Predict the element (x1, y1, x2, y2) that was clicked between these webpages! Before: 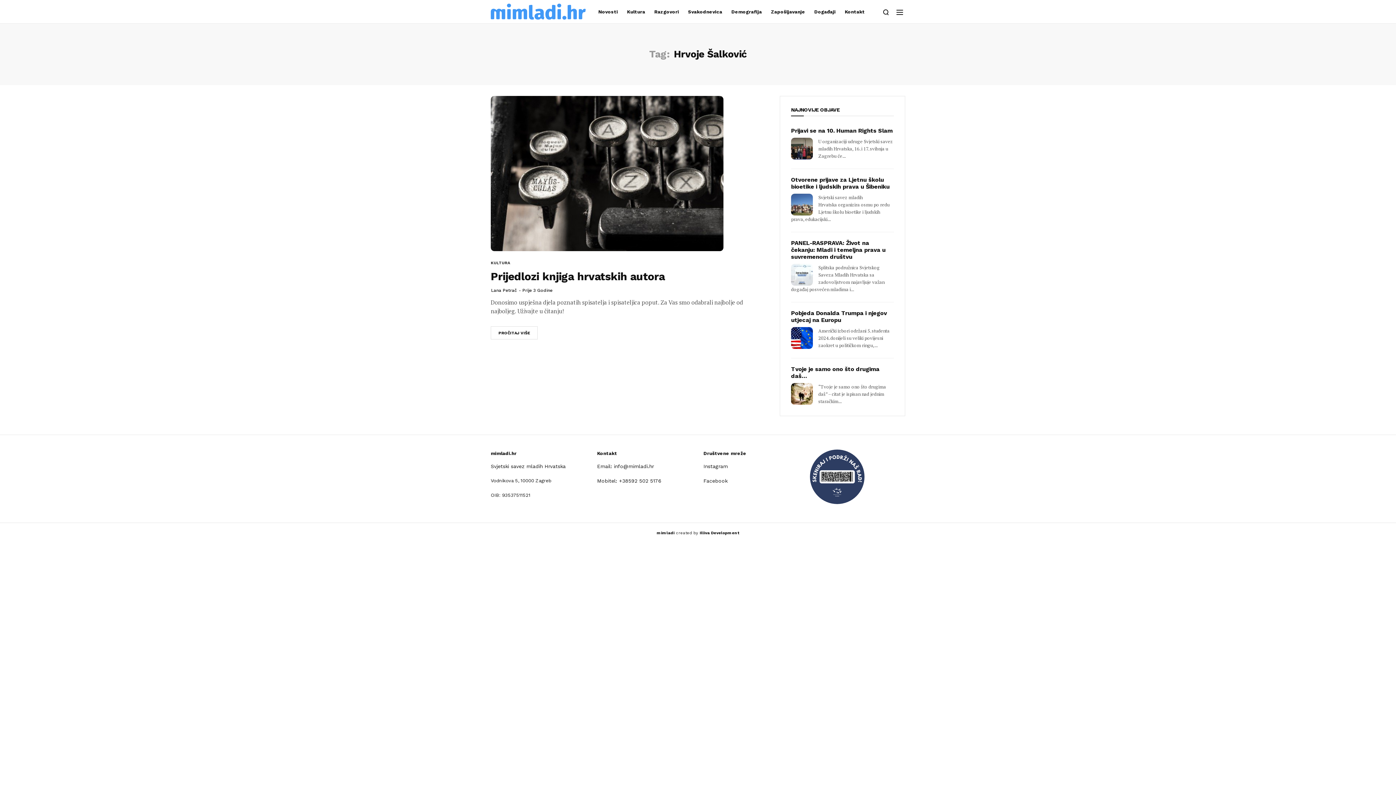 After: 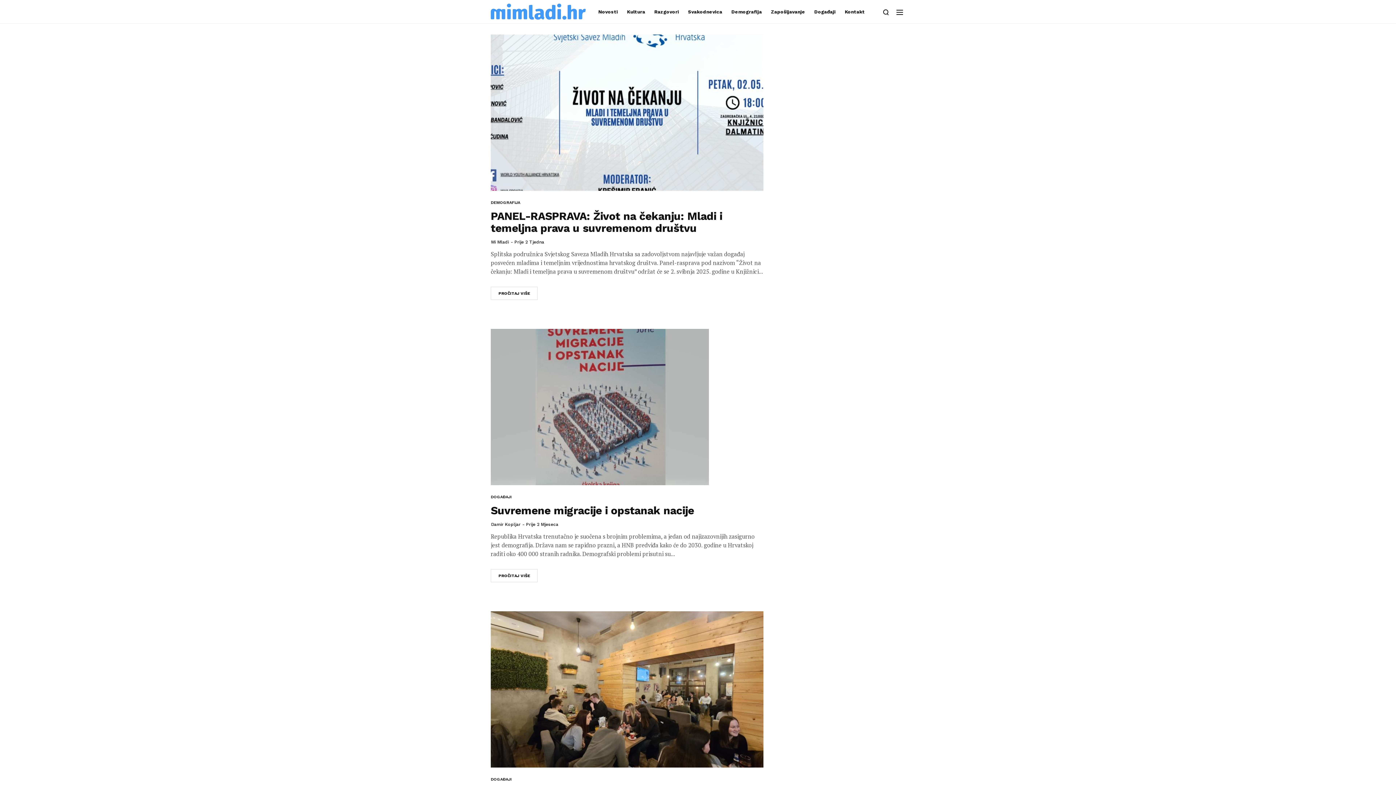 Action: bbox: (810, 0, 839, 23) label: Događaji